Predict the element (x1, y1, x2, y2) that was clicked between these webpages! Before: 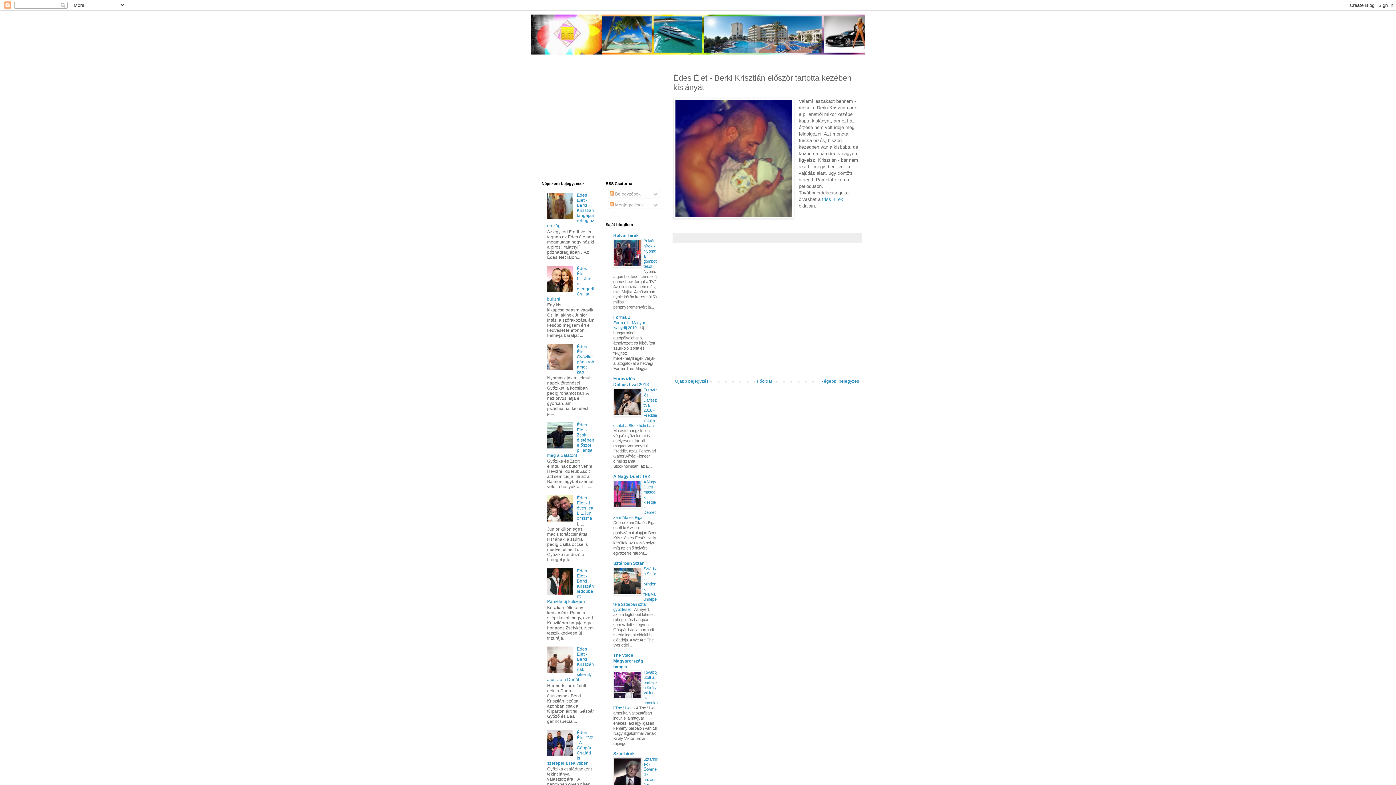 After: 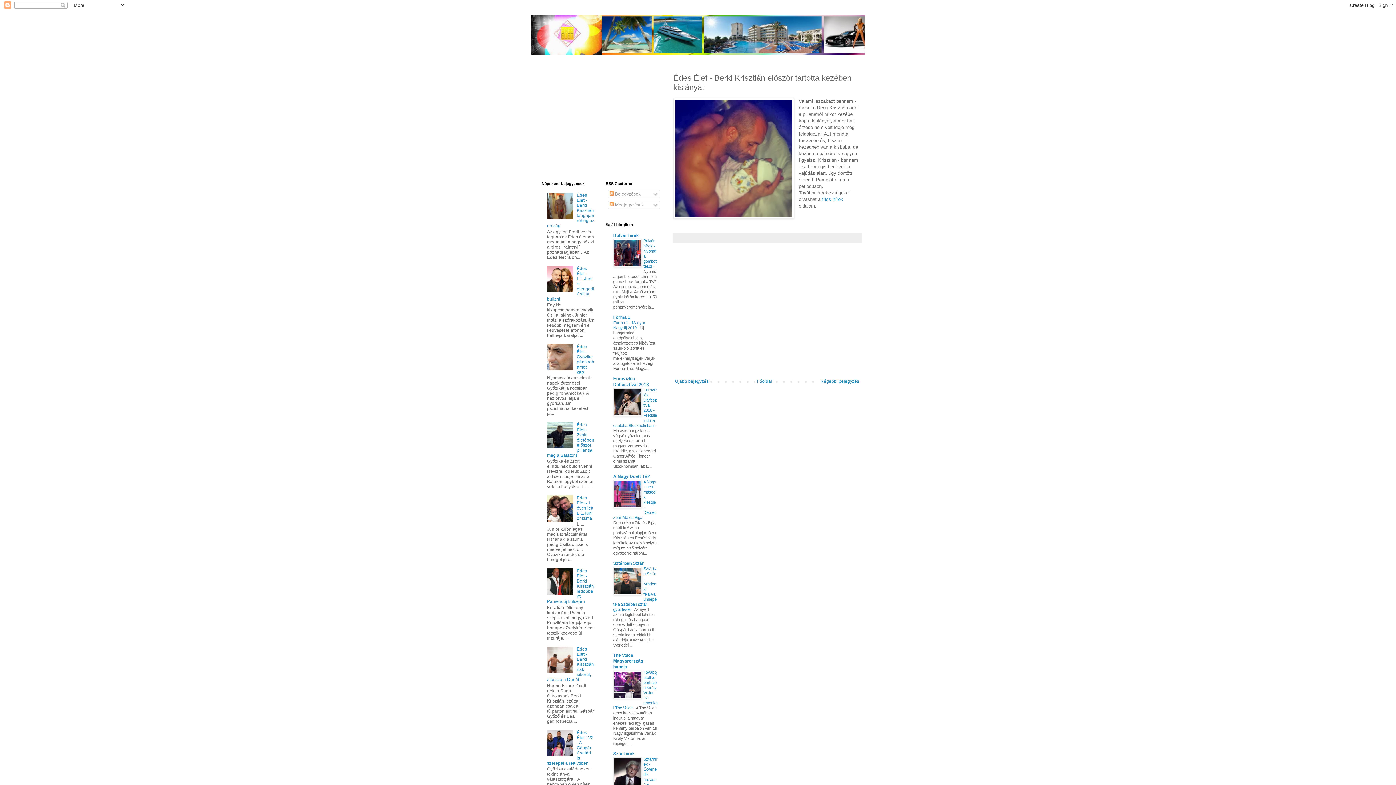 Action: bbox: (613, 413, 641, 417)